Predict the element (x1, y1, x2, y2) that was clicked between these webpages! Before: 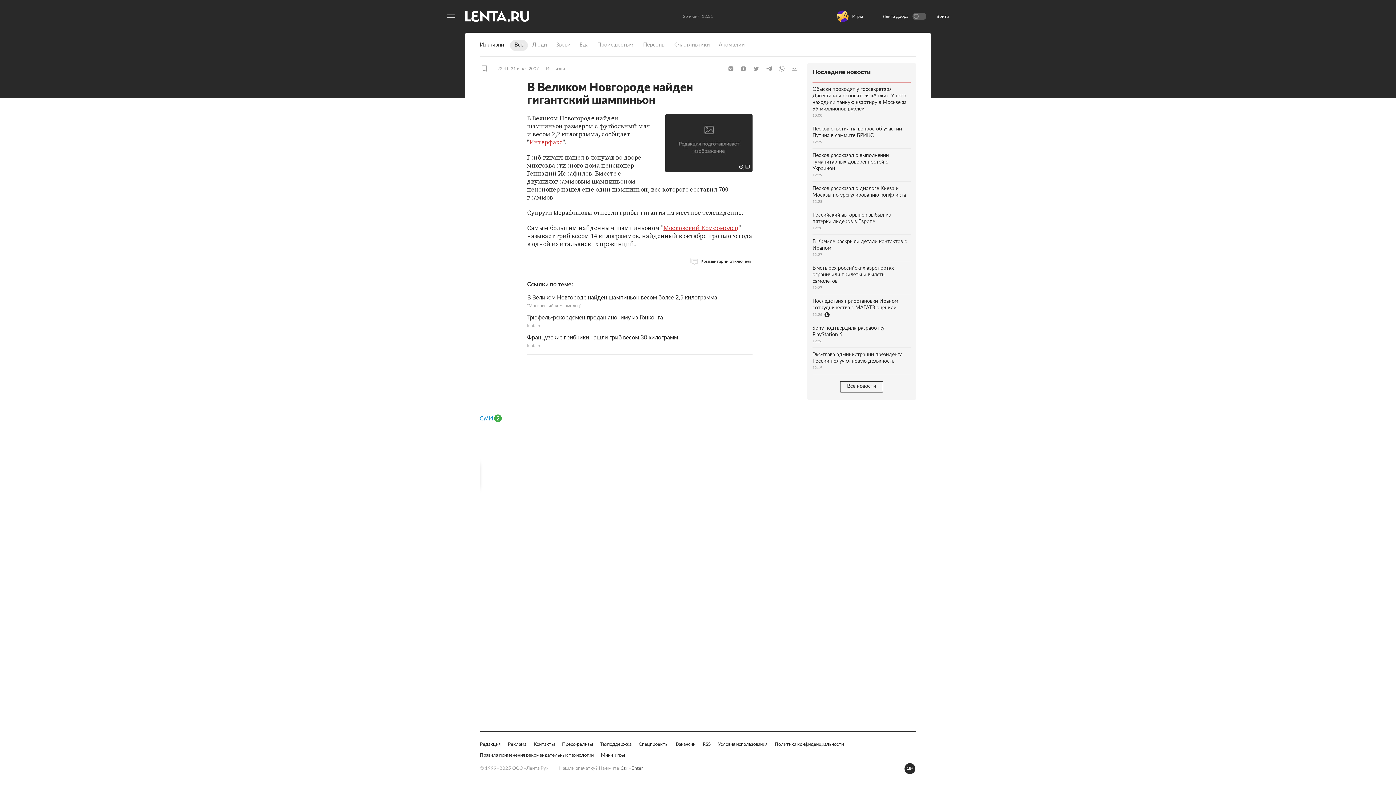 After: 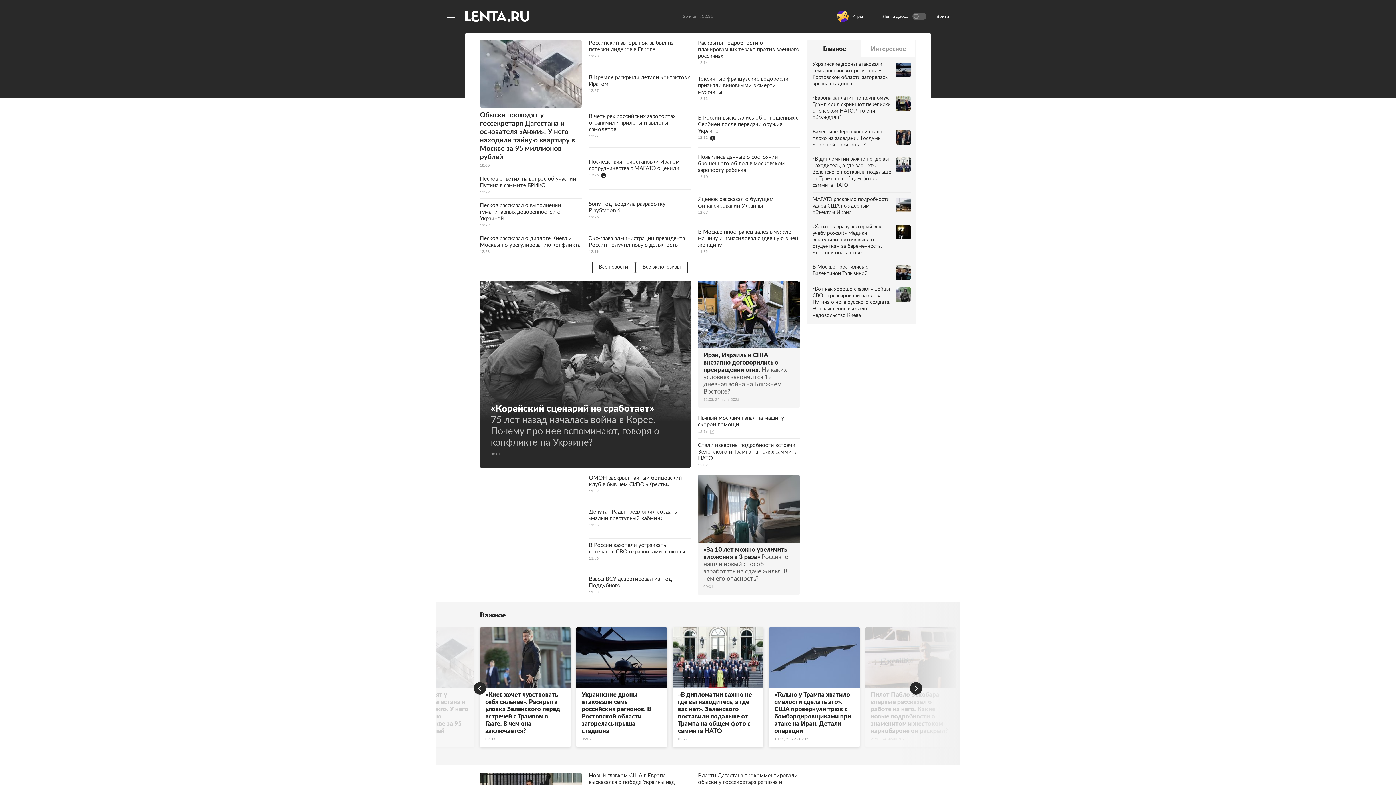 Action: label: На главную bbox: (465, 10, 529, 21)